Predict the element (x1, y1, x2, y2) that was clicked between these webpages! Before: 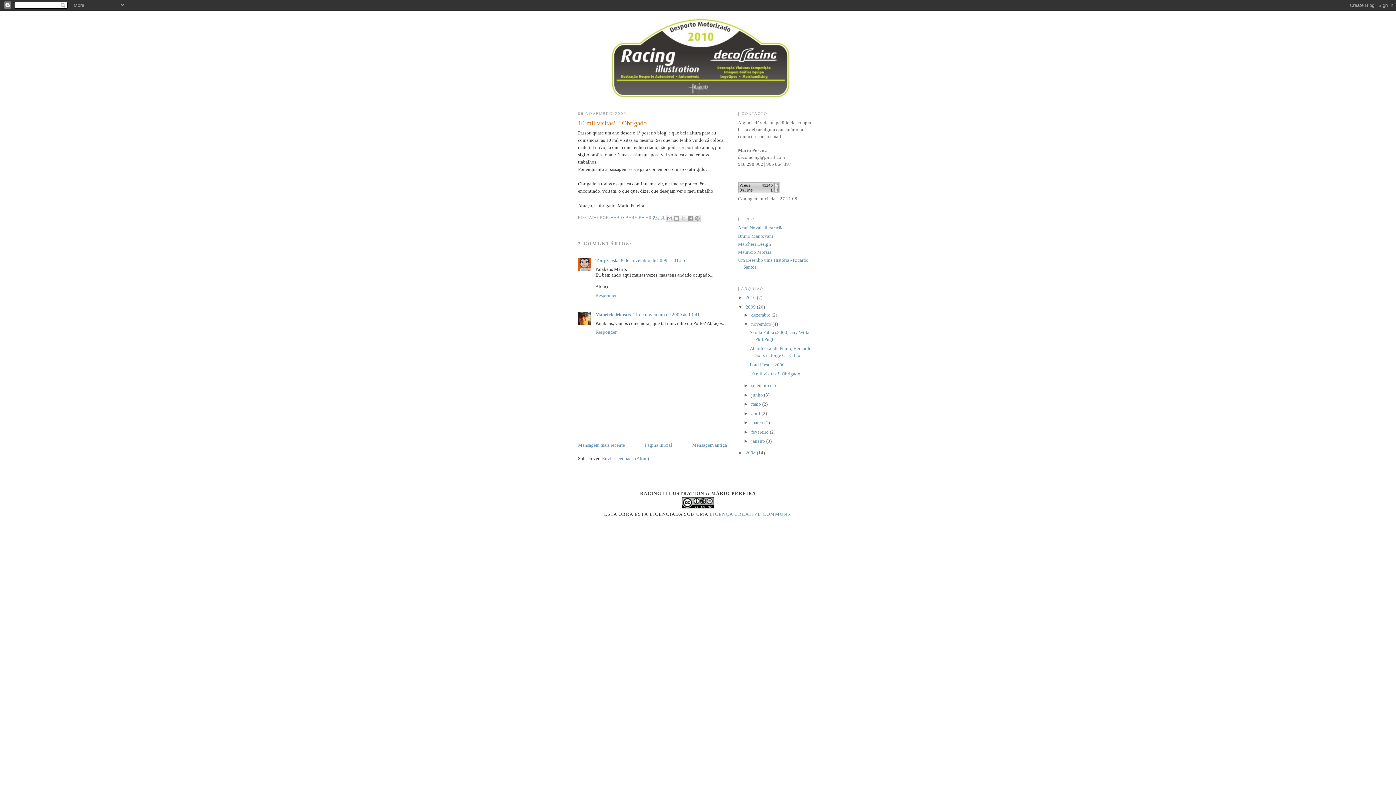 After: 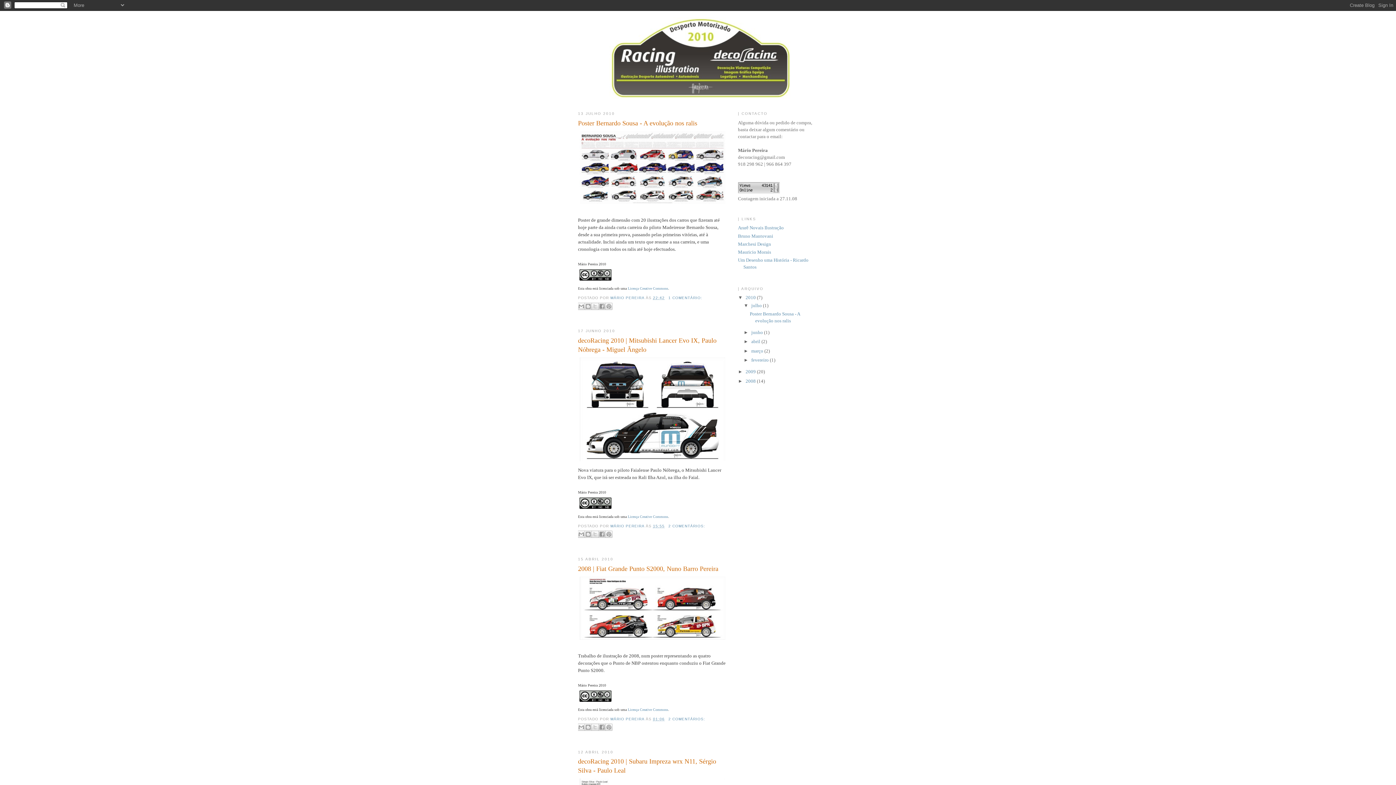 Action: label: Página inicial bbox: (645, 442, 672, 448)